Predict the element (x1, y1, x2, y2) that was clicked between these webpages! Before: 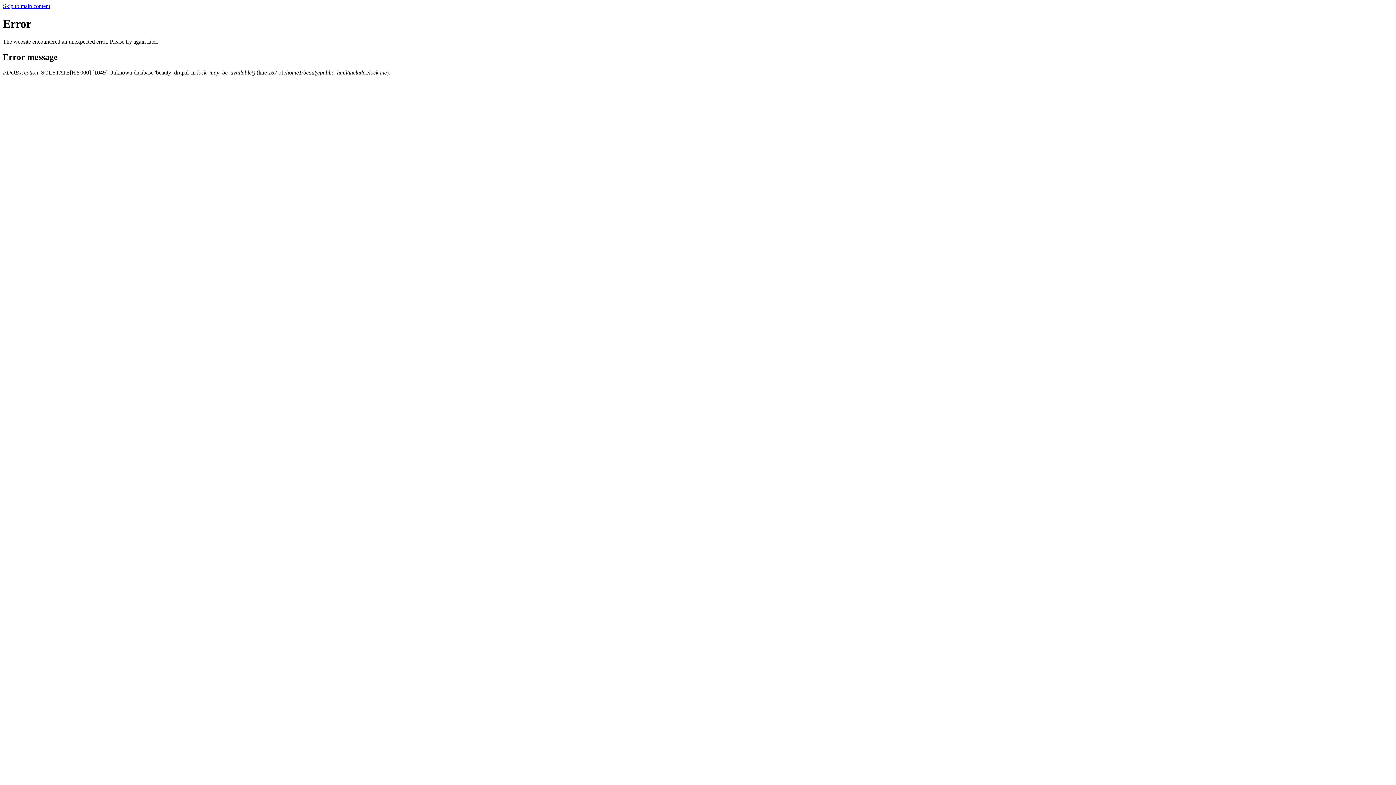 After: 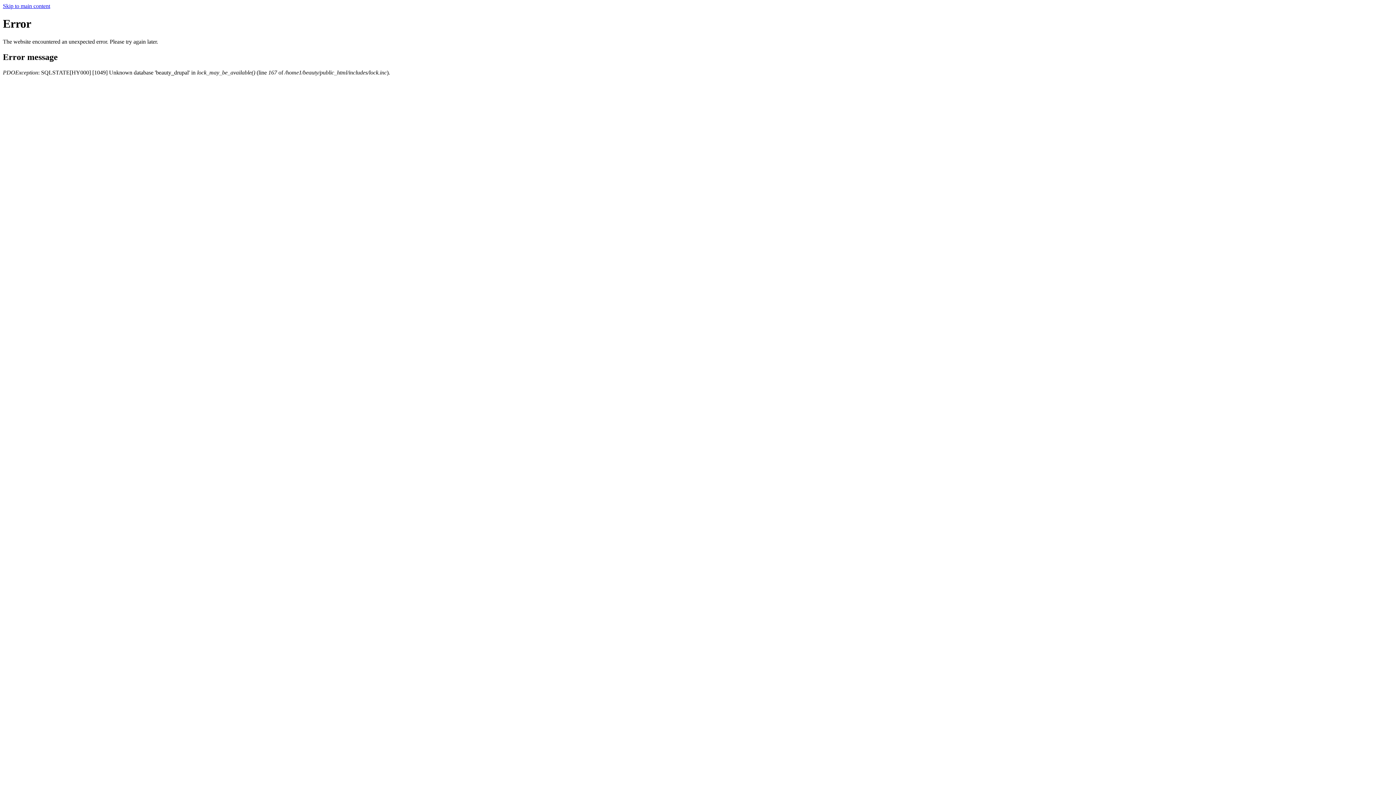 Action: label: Skip to main content bbox: (2, 2, 50, 9)